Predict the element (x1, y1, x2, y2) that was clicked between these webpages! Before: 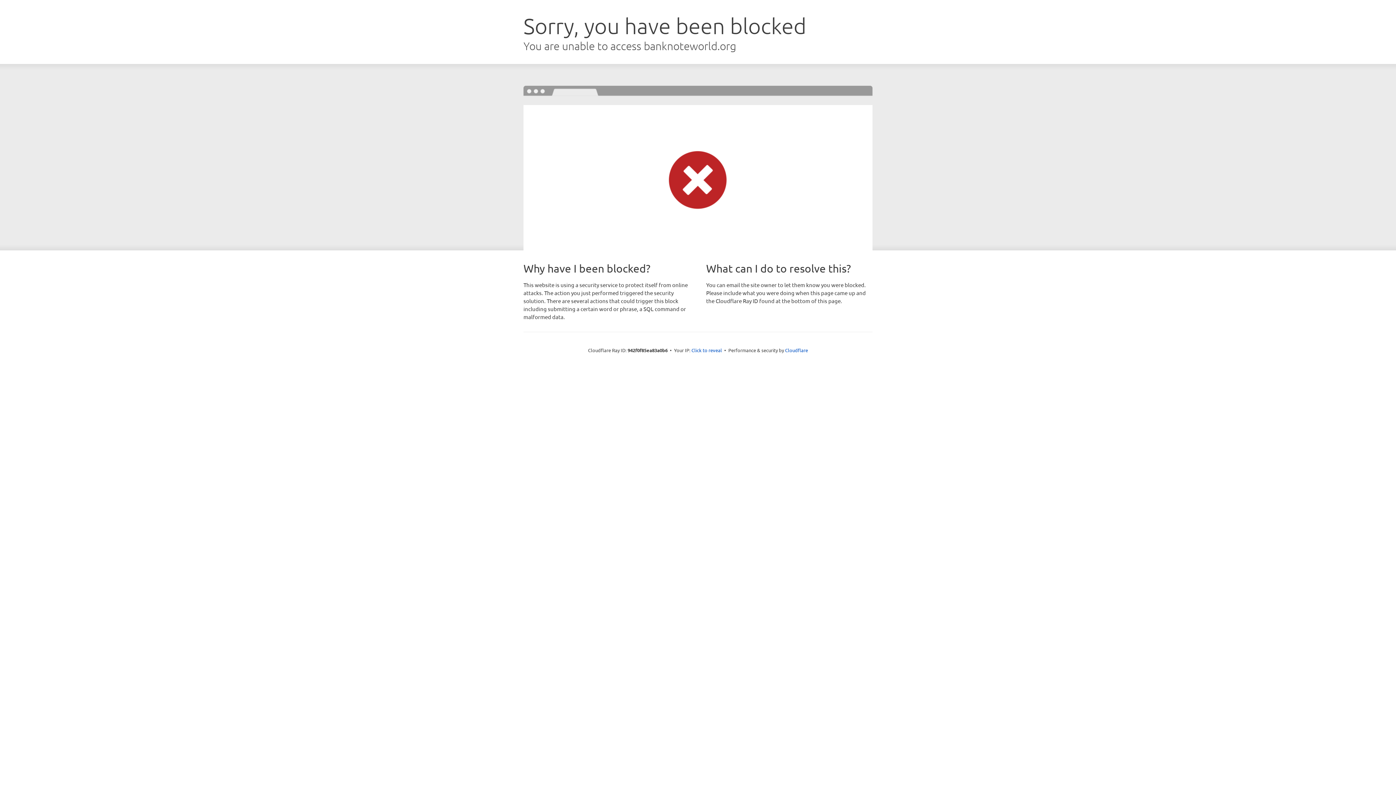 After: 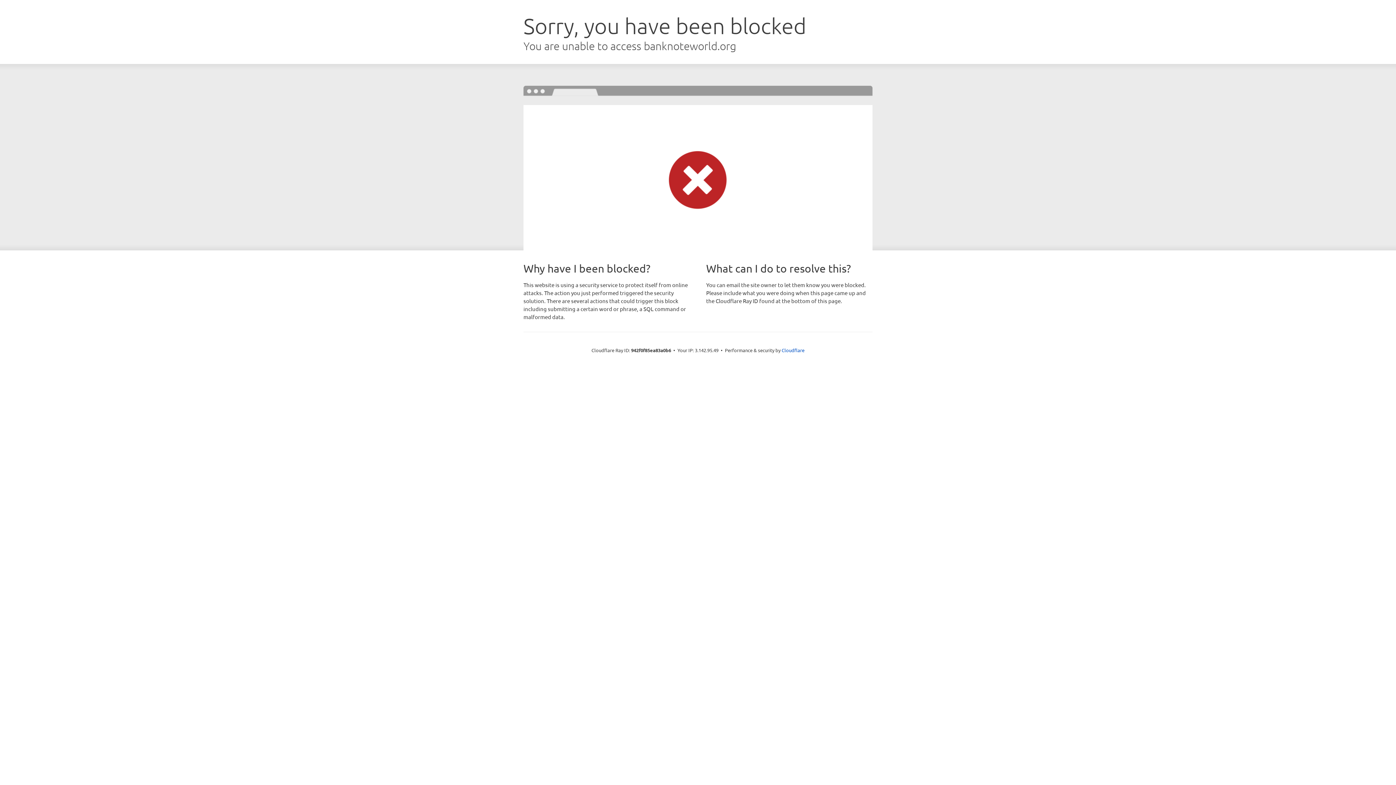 Action: label: Click to reveal bbox: (691, 346, 722, 353)